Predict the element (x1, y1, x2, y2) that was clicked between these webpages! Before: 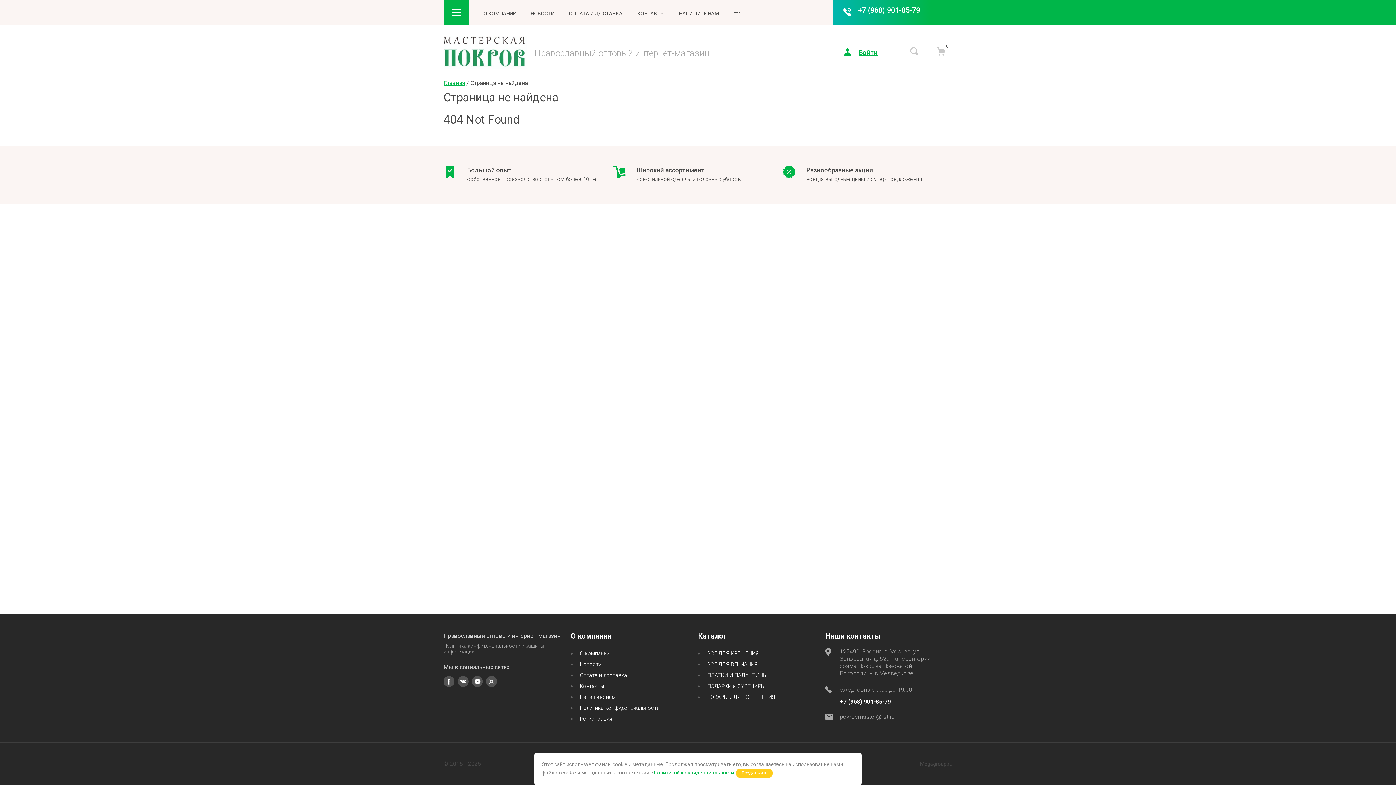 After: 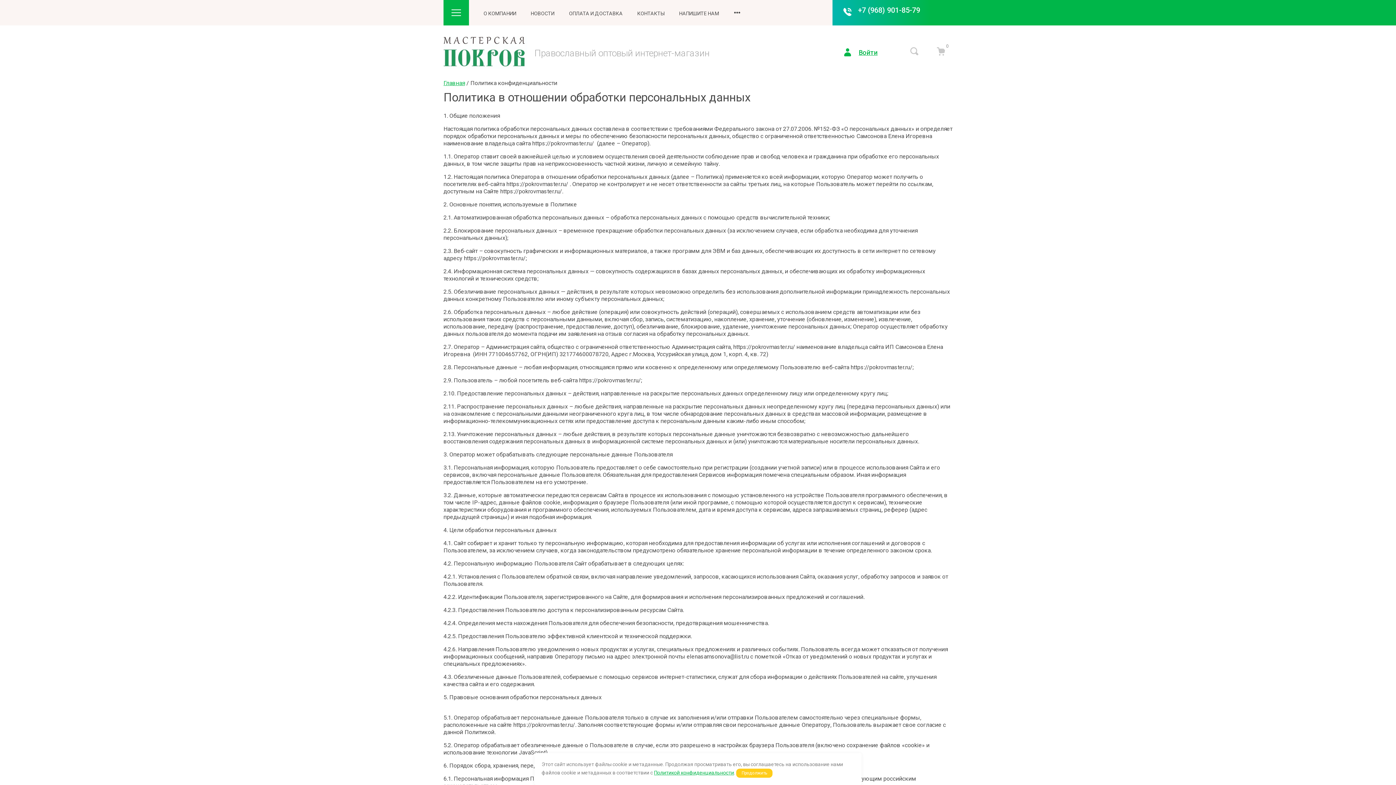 Action: label: Политика конфиденциальности bbox: (570, 704, 660, 712)